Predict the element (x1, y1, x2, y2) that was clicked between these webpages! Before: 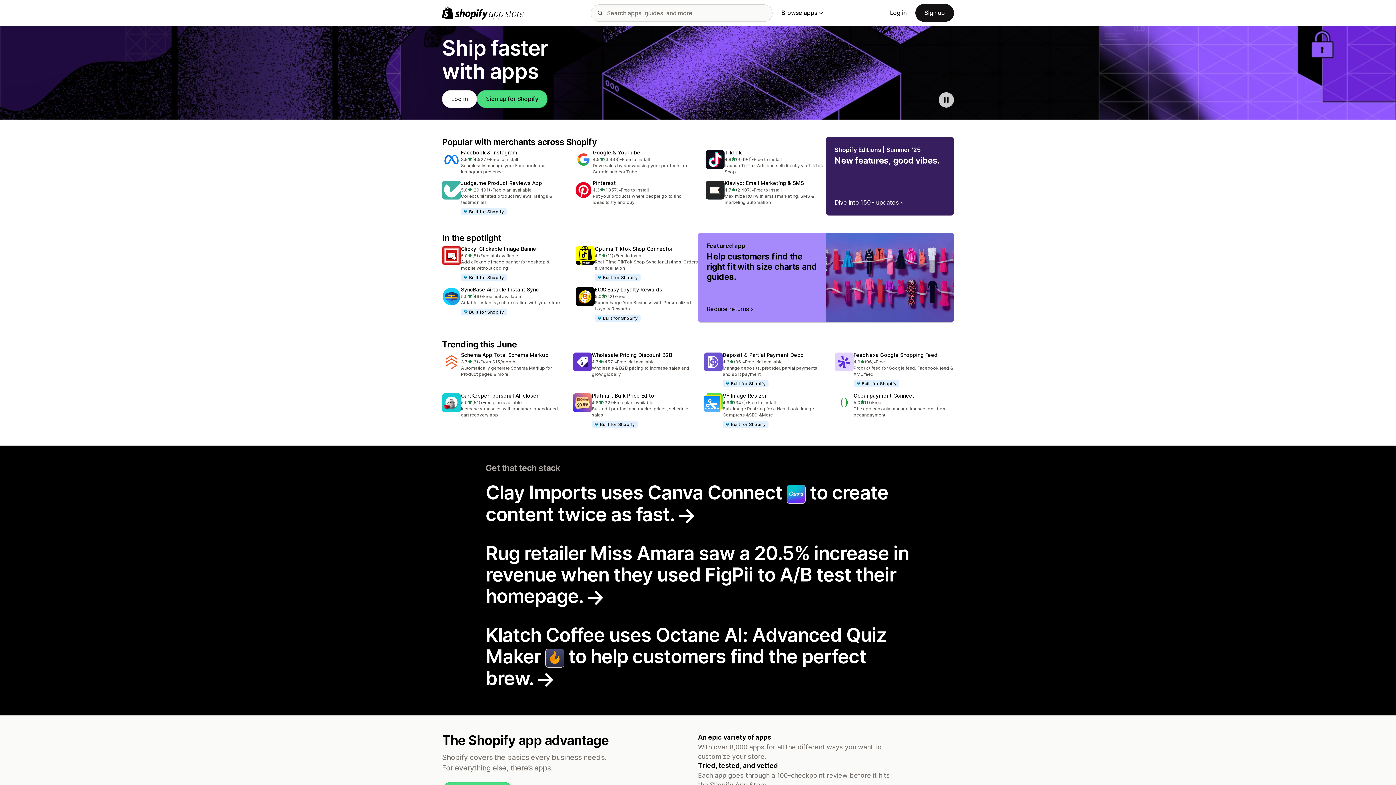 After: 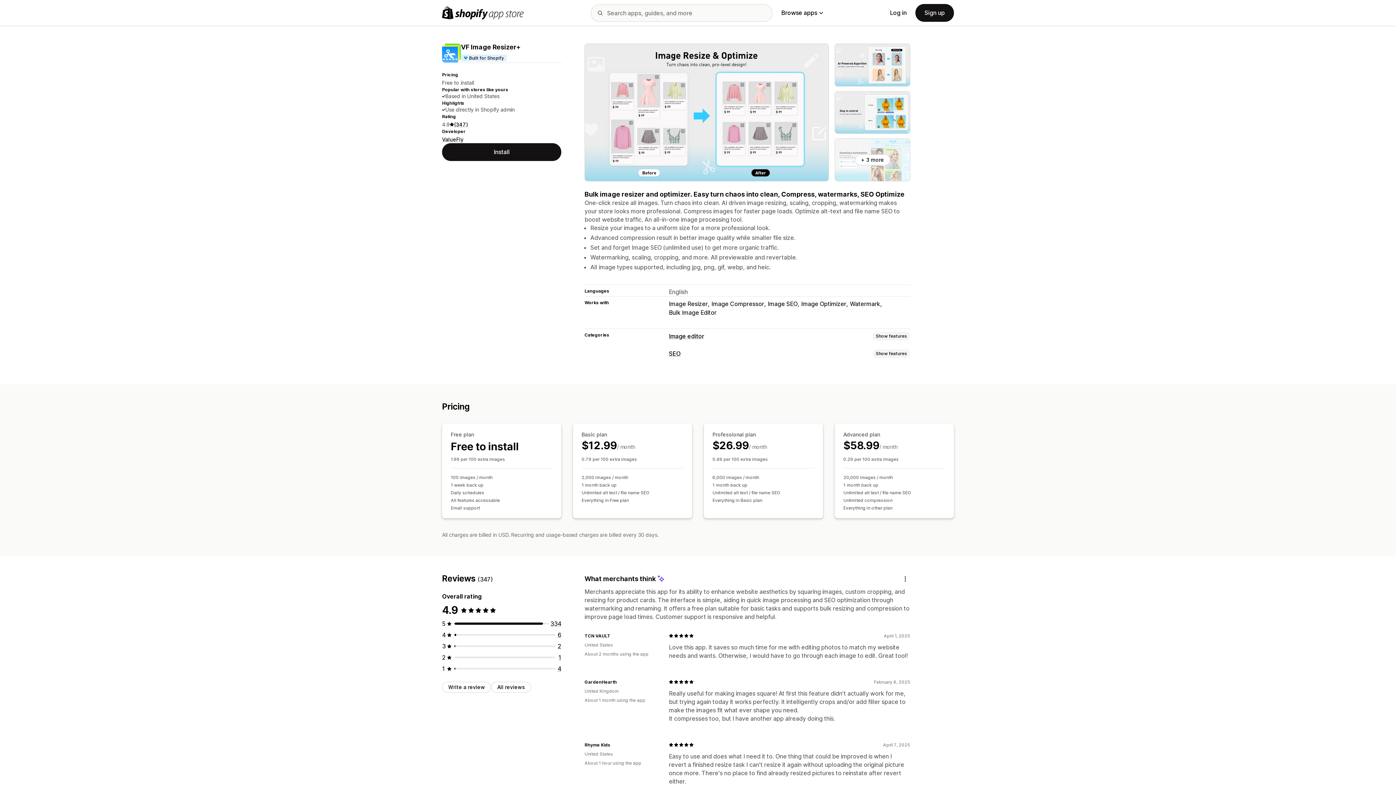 Action: bbox: (722, 392, 770, 398) label: VF Image Resizer+